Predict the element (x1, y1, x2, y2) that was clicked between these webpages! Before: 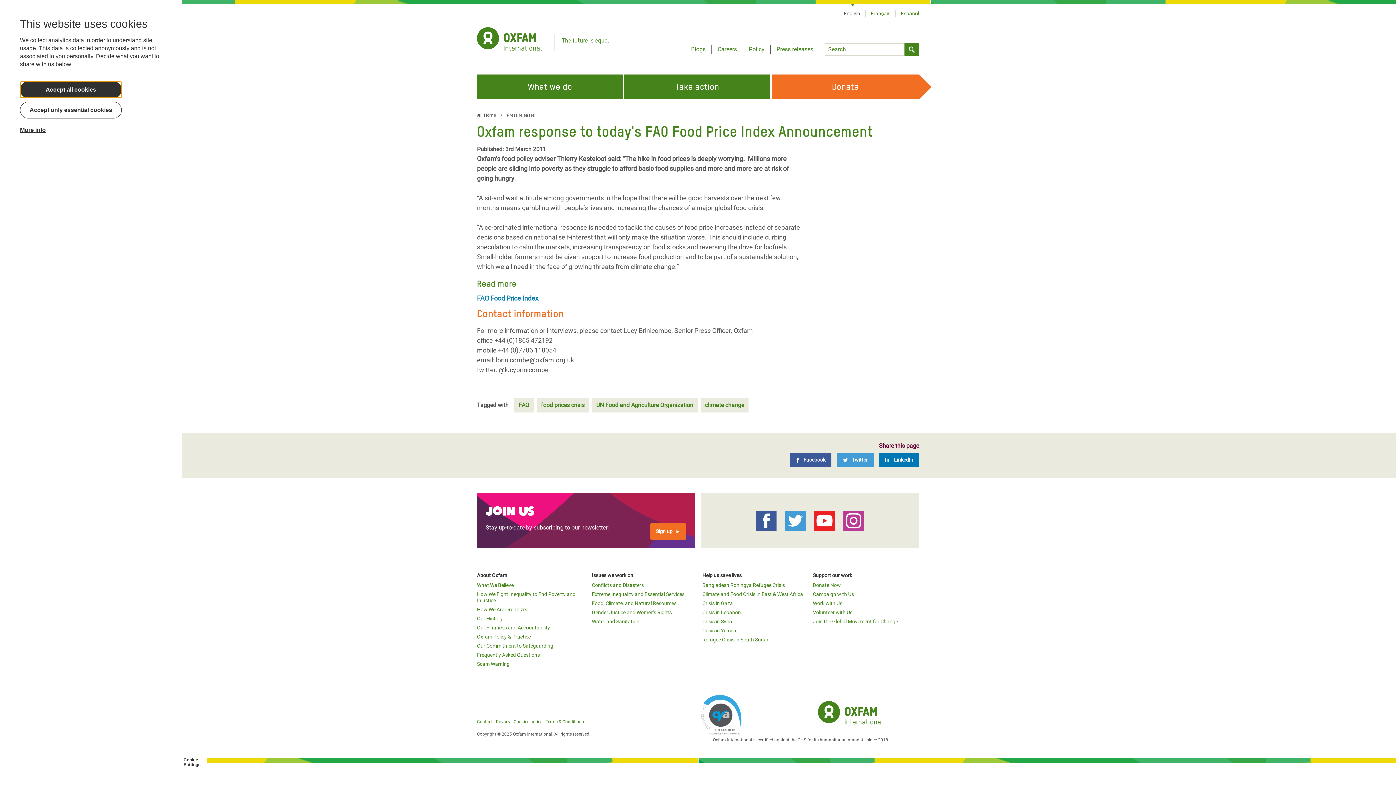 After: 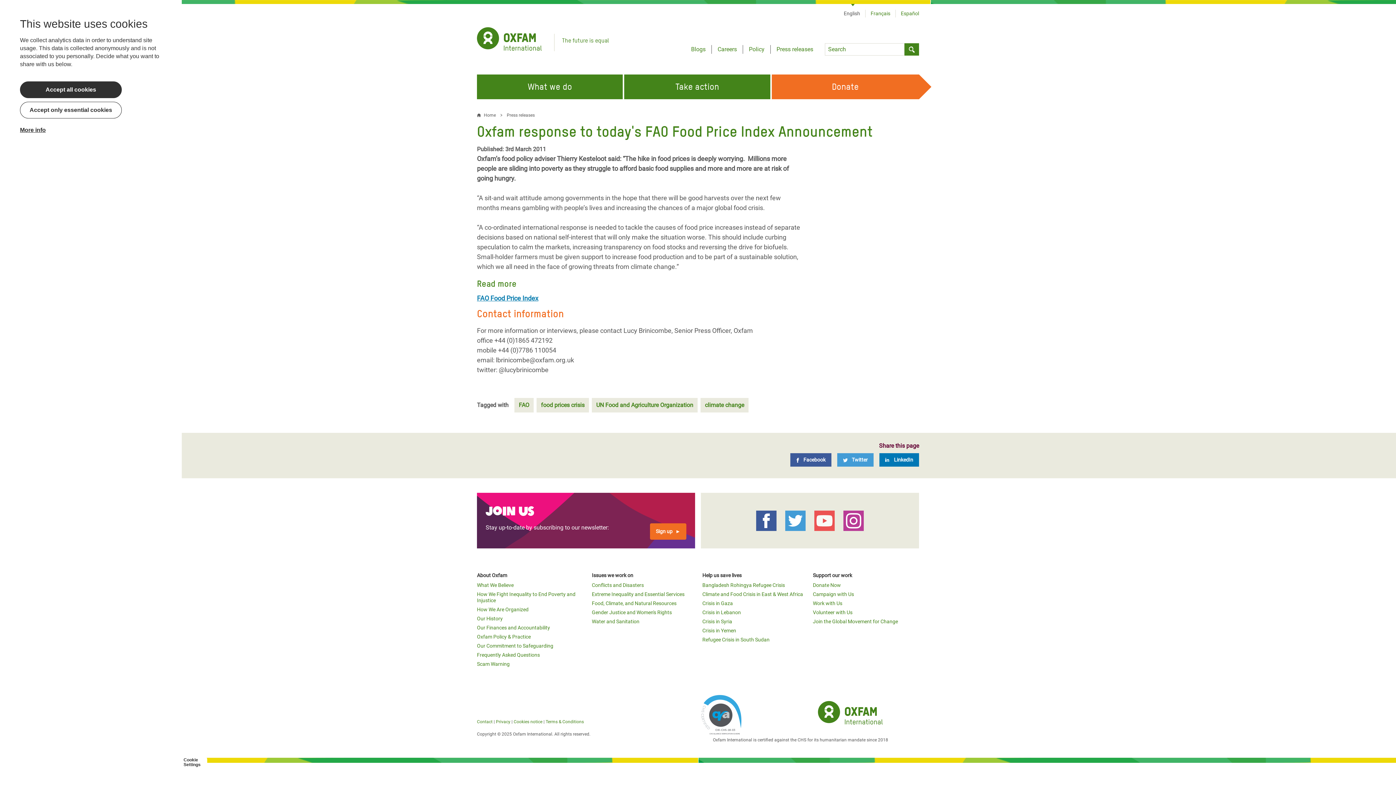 Action: bbox: (814, 510, 834, 531)